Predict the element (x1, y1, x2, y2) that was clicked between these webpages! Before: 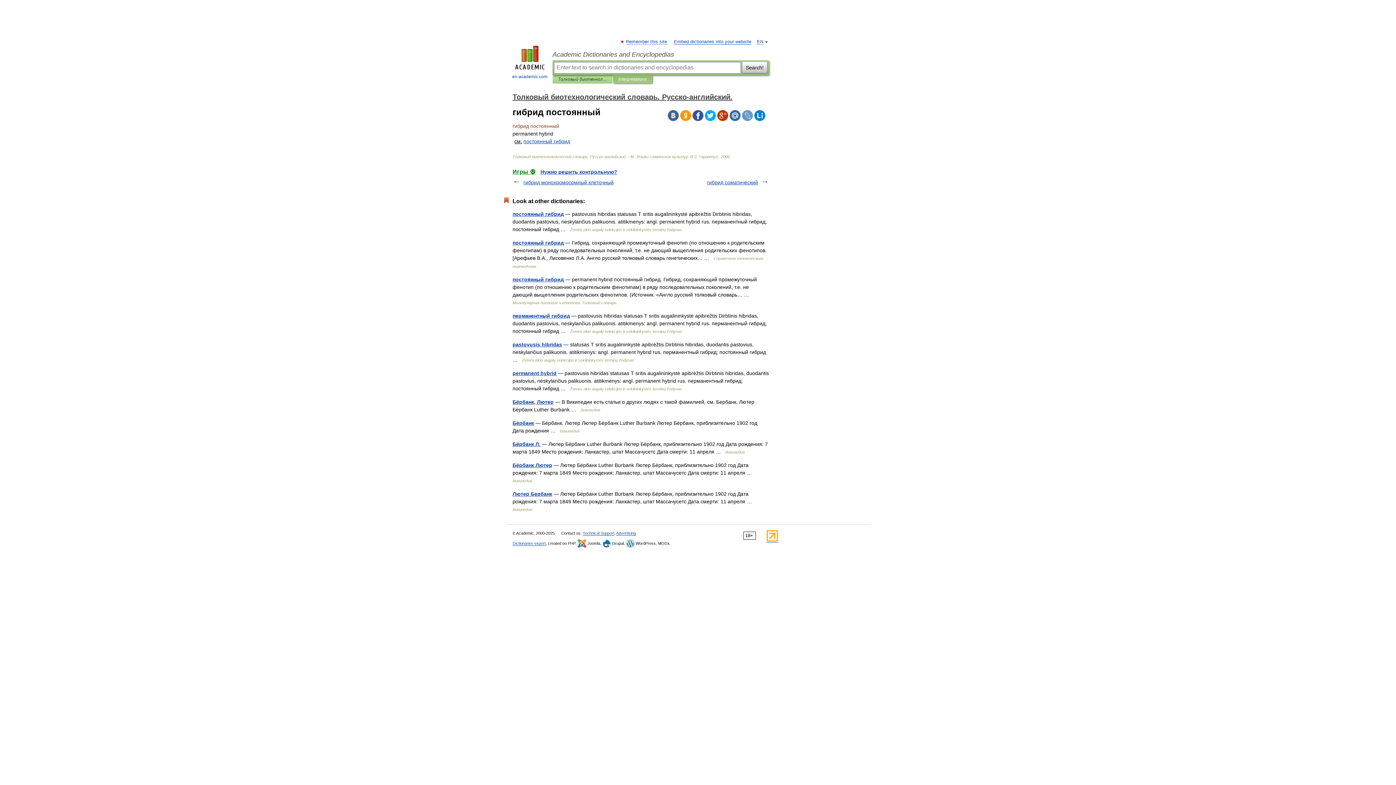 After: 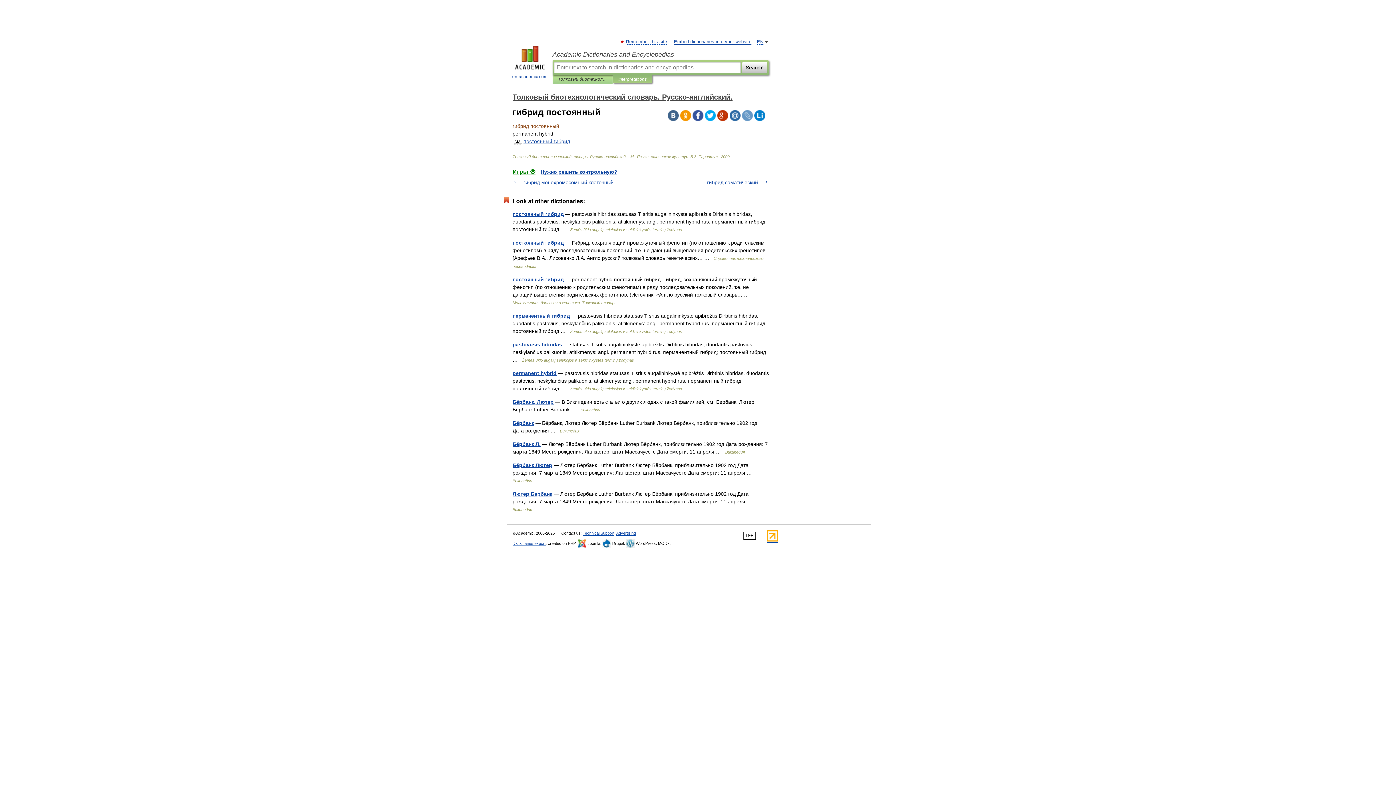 Action: bbox: (729, 110, 740, 121)